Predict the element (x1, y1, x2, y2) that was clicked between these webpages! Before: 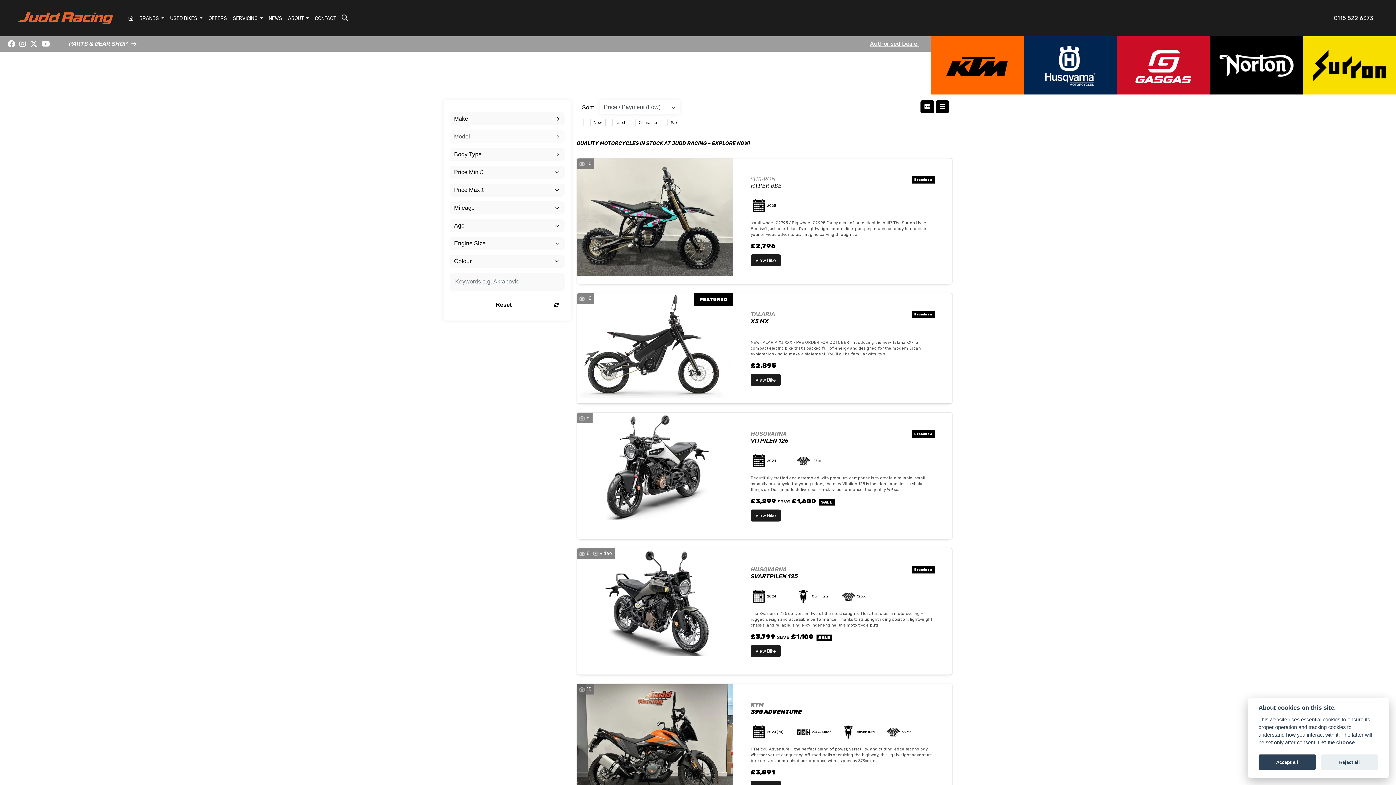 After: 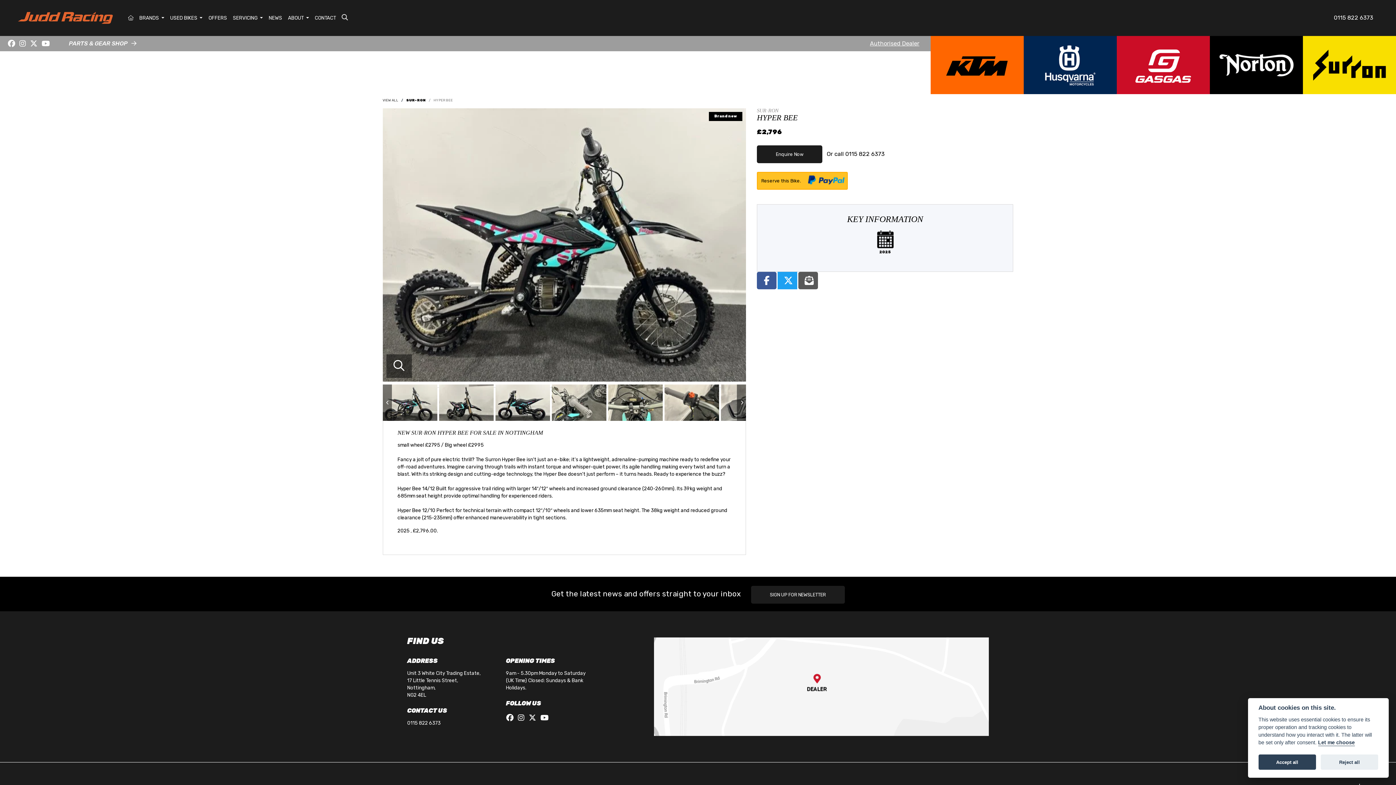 Action: label:  10 bbox: (578, 160, 593, 166)